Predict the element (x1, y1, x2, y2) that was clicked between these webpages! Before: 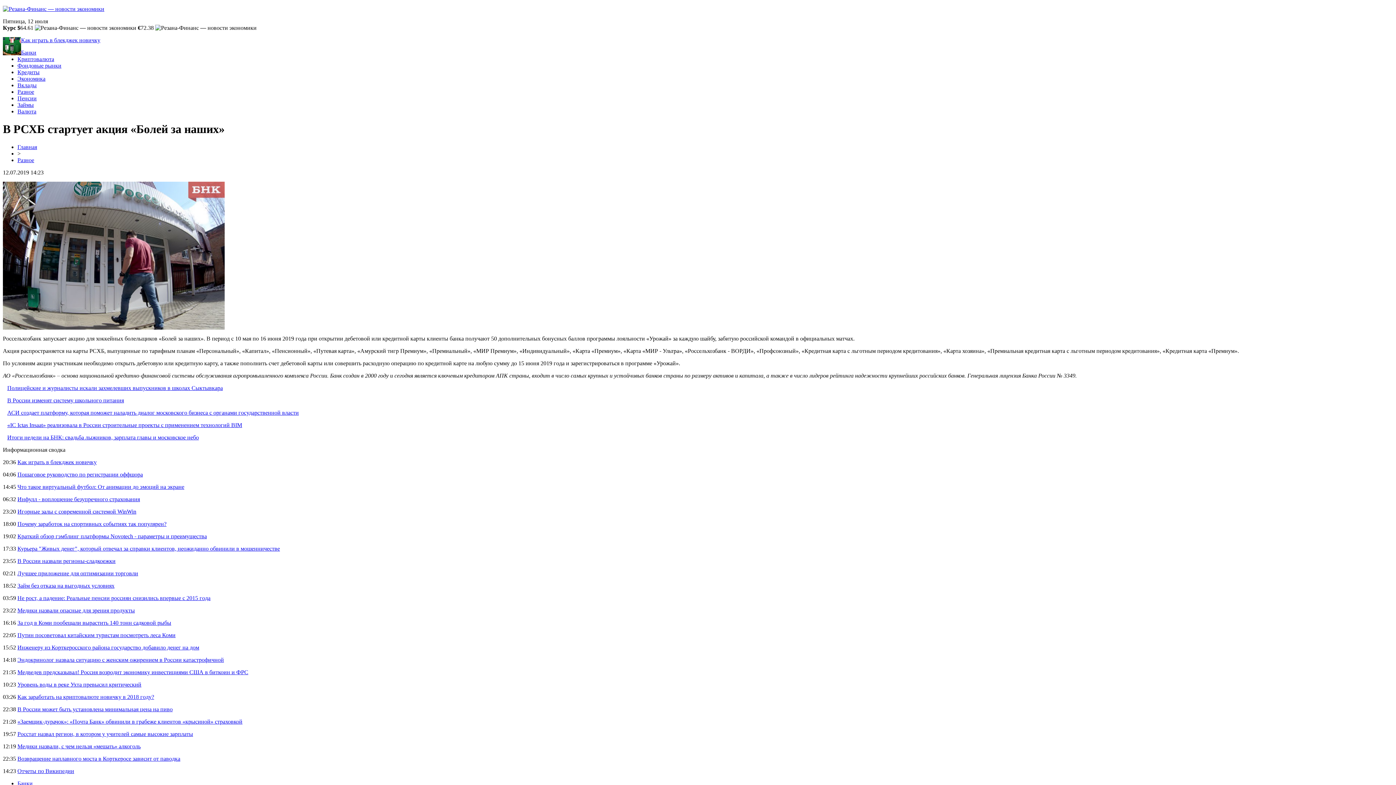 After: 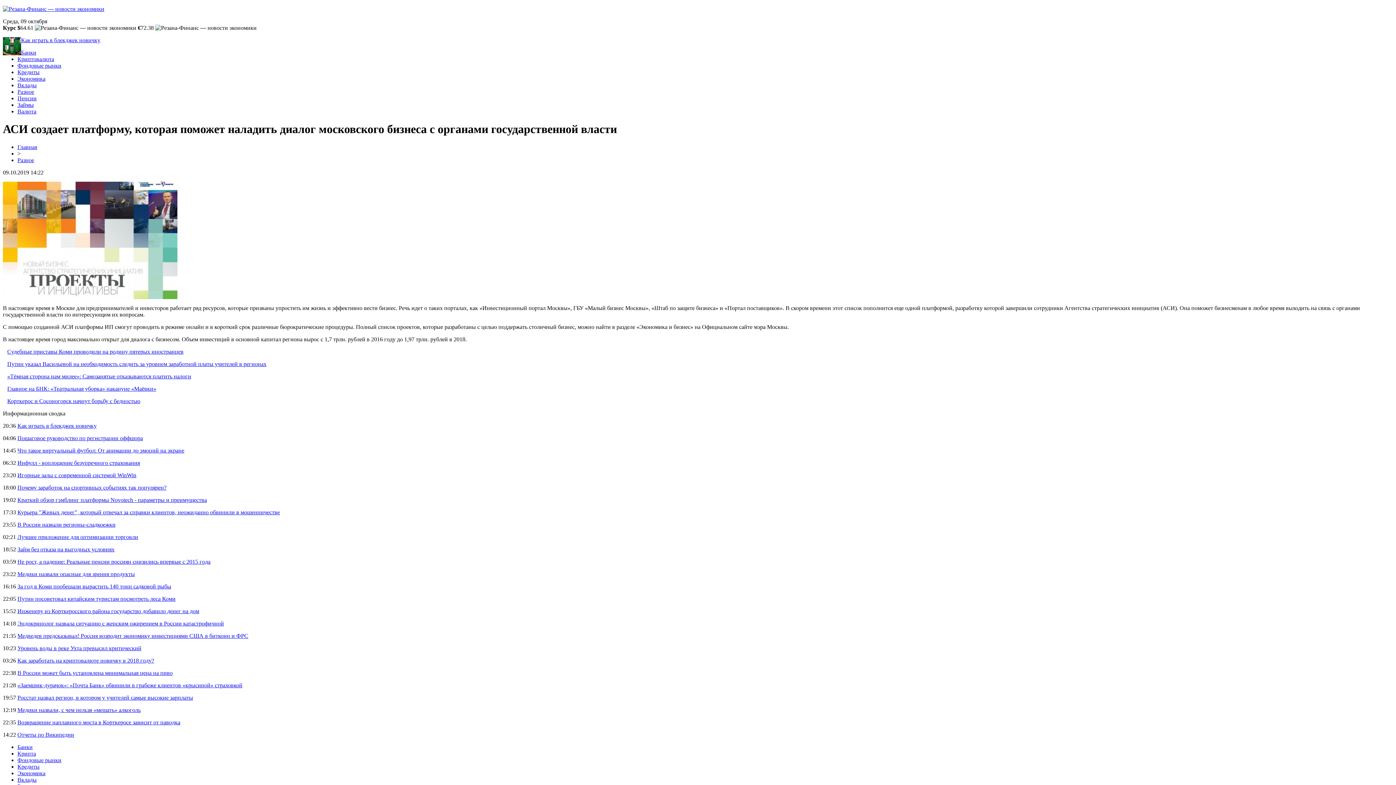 Action: label: АСИ создает платформу, которая поможет наладить диалог московского бизнеса с органами государственной власти bbox: (7, 409, 298, 415)